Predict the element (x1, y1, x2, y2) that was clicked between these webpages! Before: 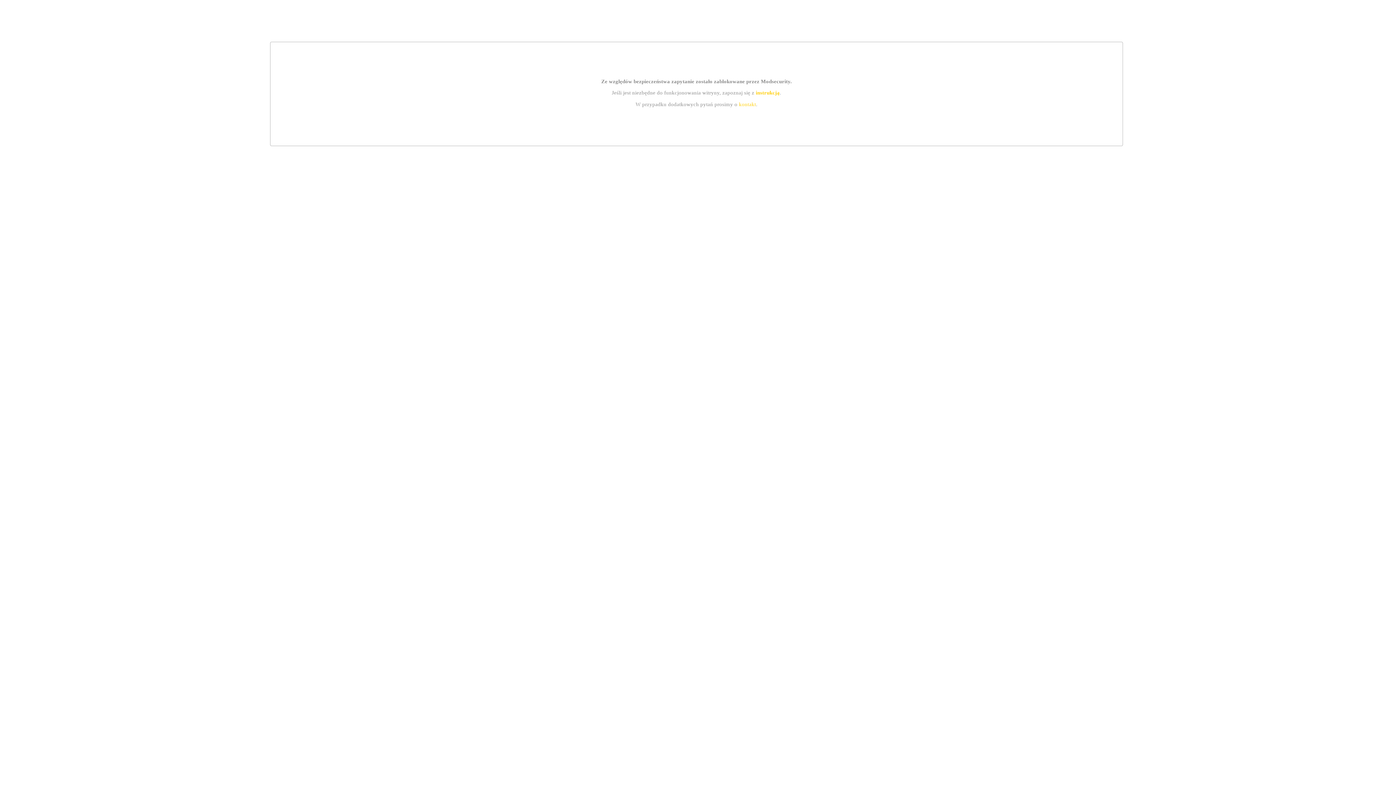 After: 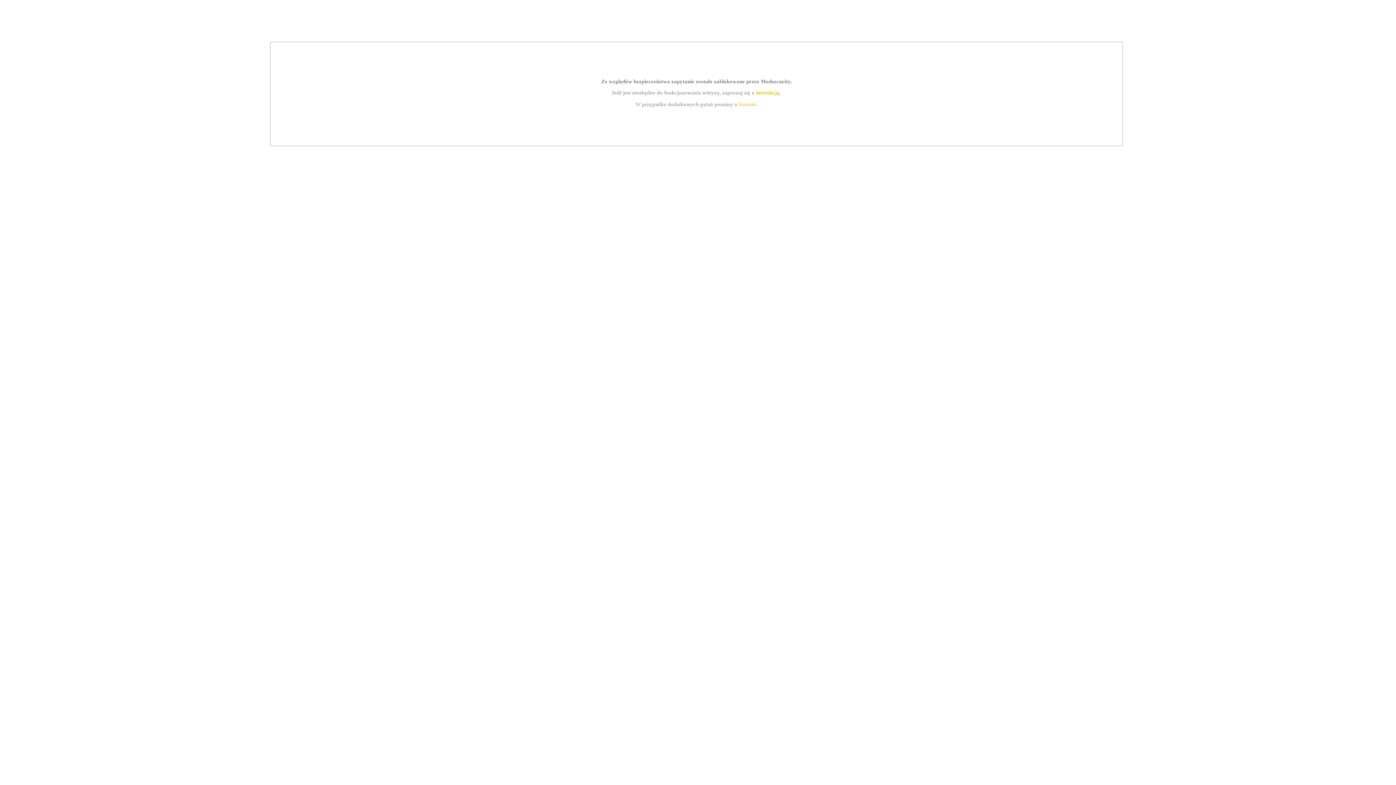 Action: label: instrukcją bbox: (755, 89, 779, 95)